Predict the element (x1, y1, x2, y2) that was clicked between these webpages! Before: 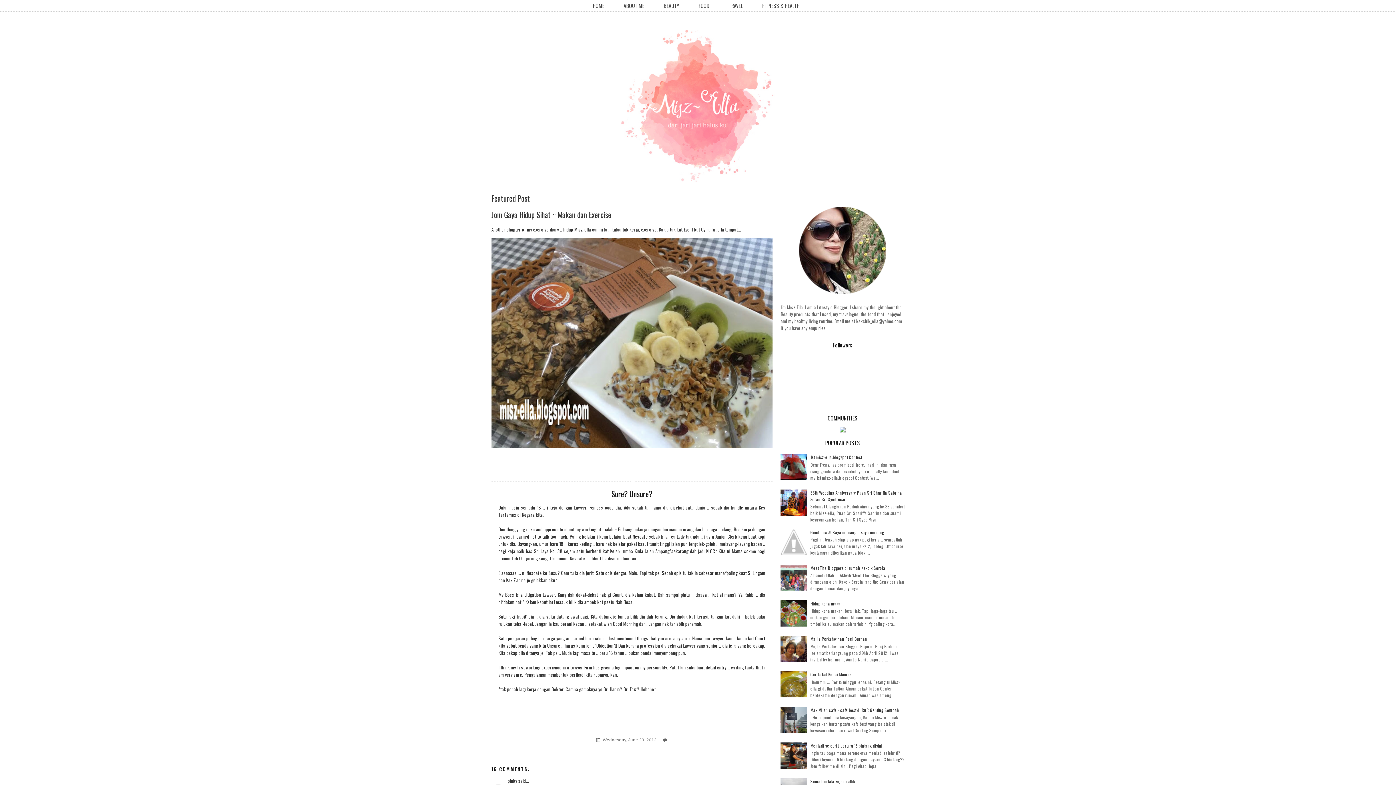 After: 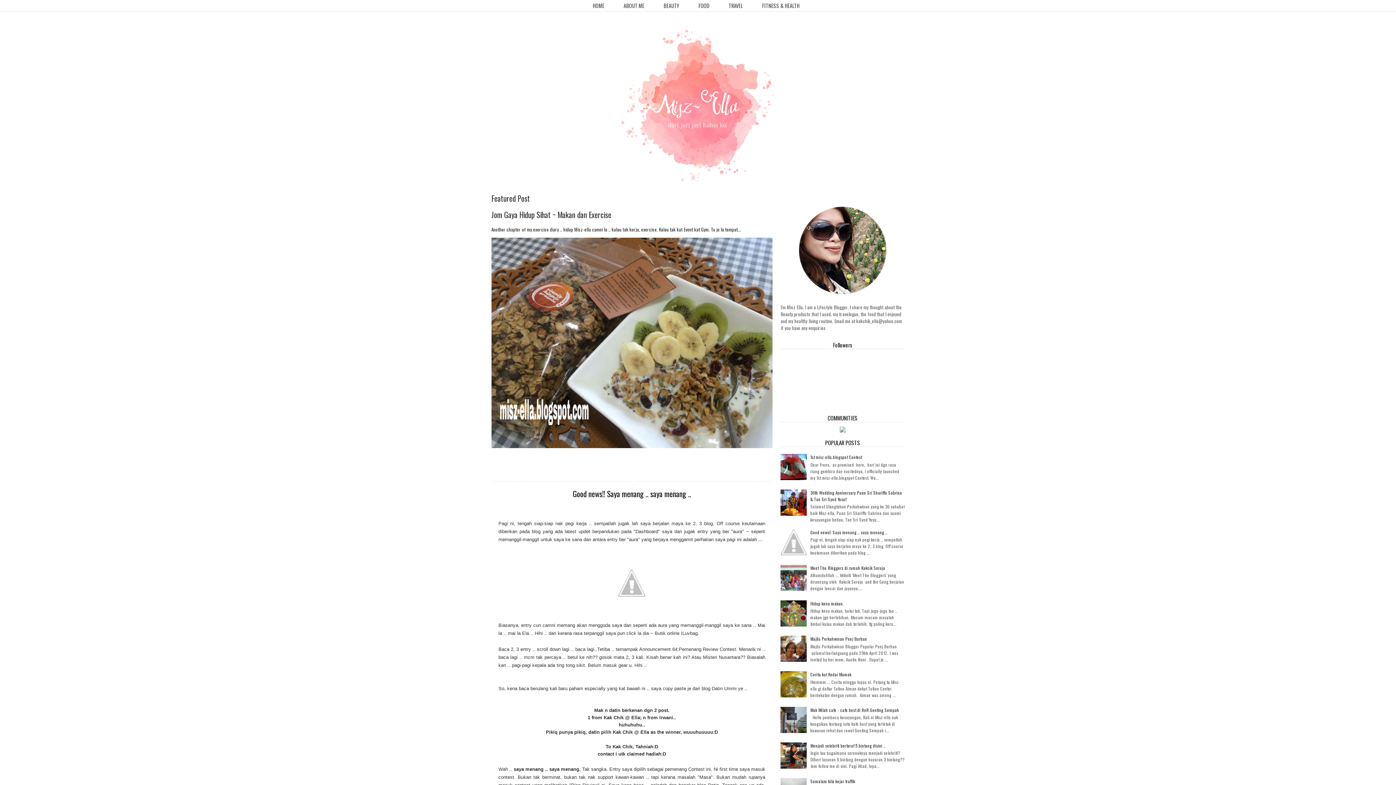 Action: label: Good news!! Saya menang .. saya menang .. bbox: (810, 529, 887, 535)